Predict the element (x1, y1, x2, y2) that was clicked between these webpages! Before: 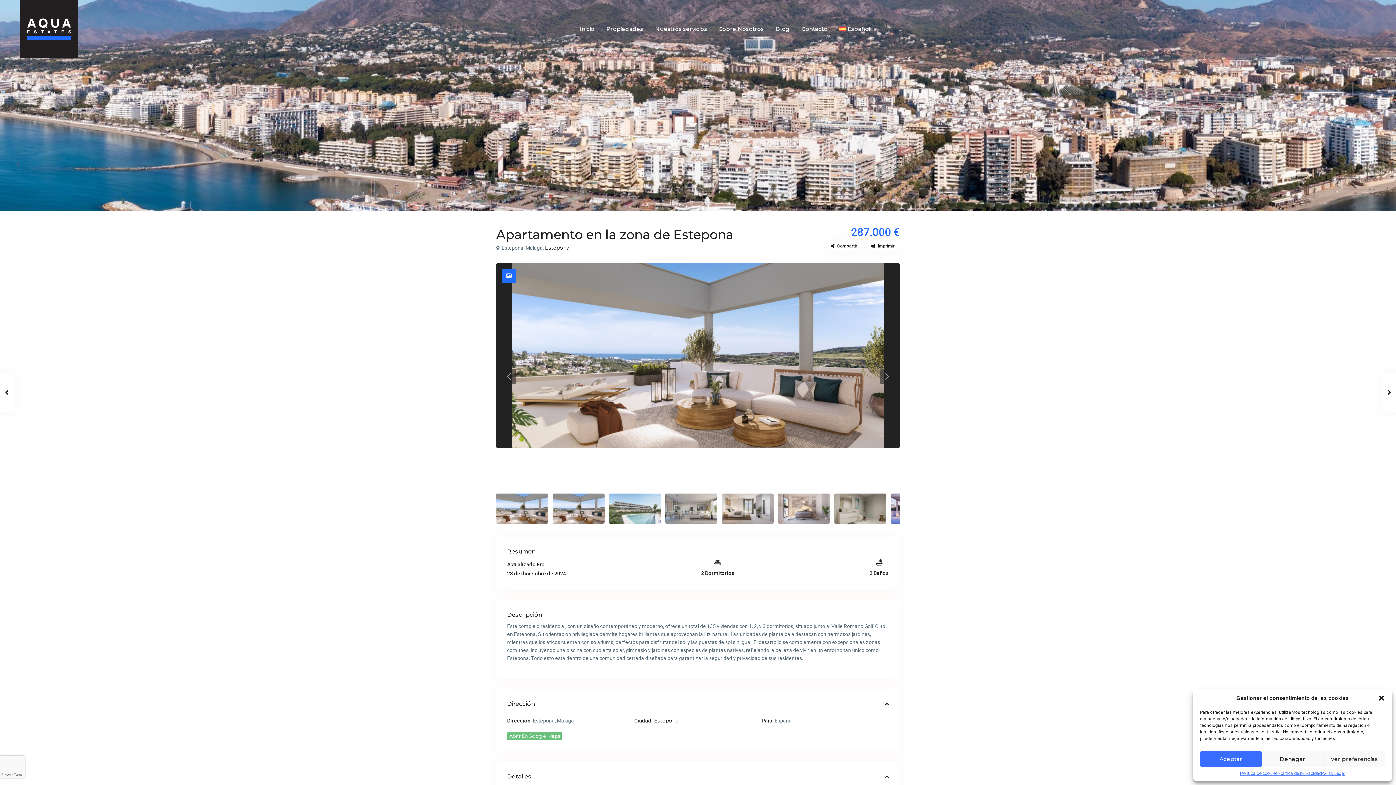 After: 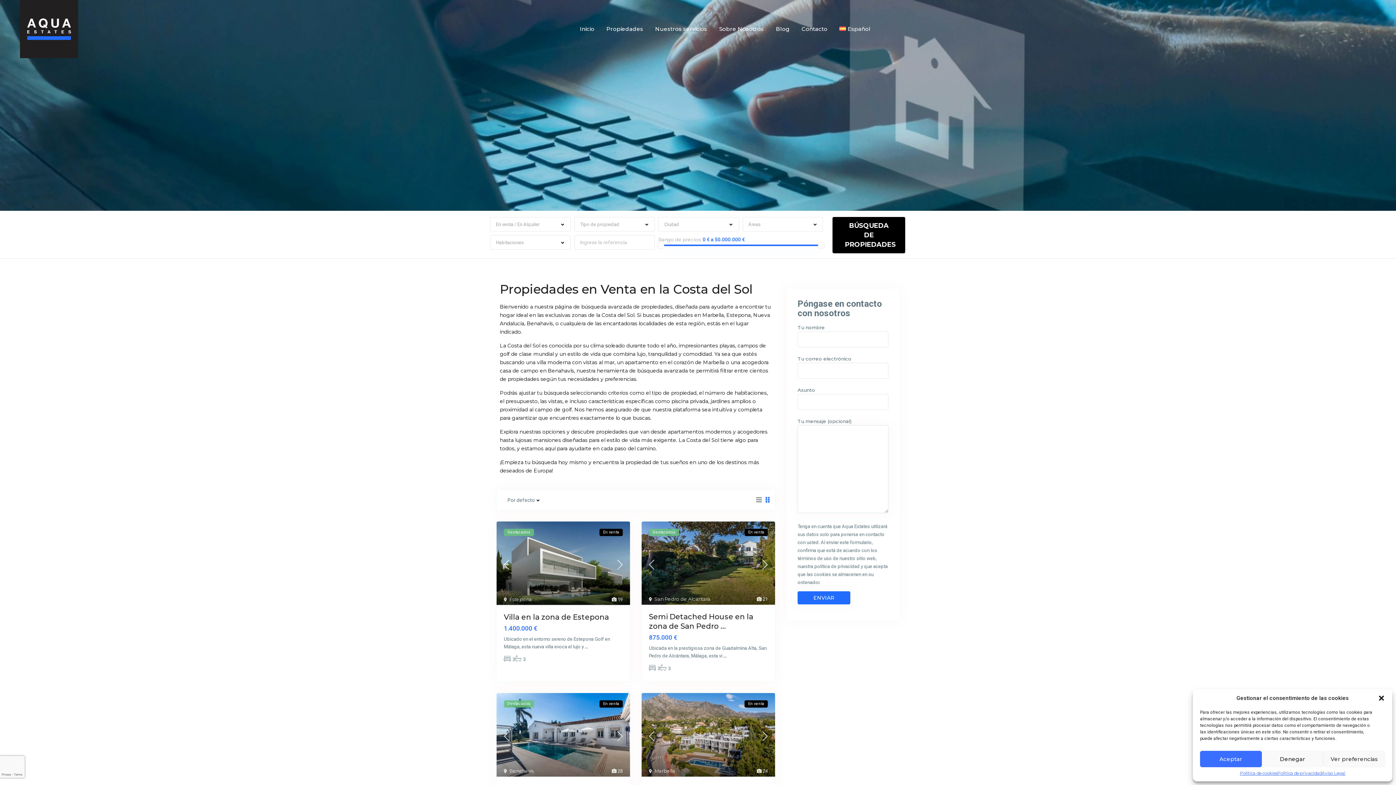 Action: label: Propiedades bbox: (601, 12, 648, 45)